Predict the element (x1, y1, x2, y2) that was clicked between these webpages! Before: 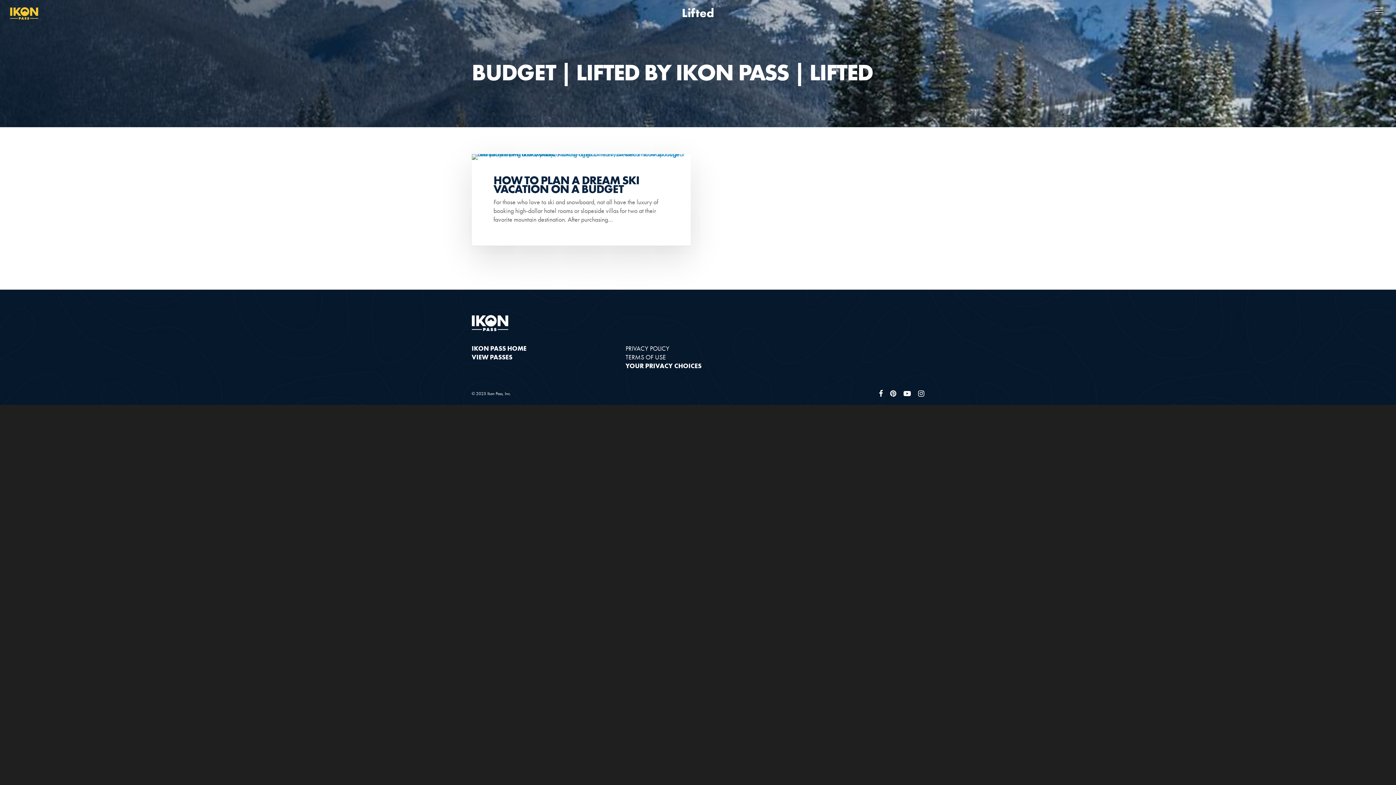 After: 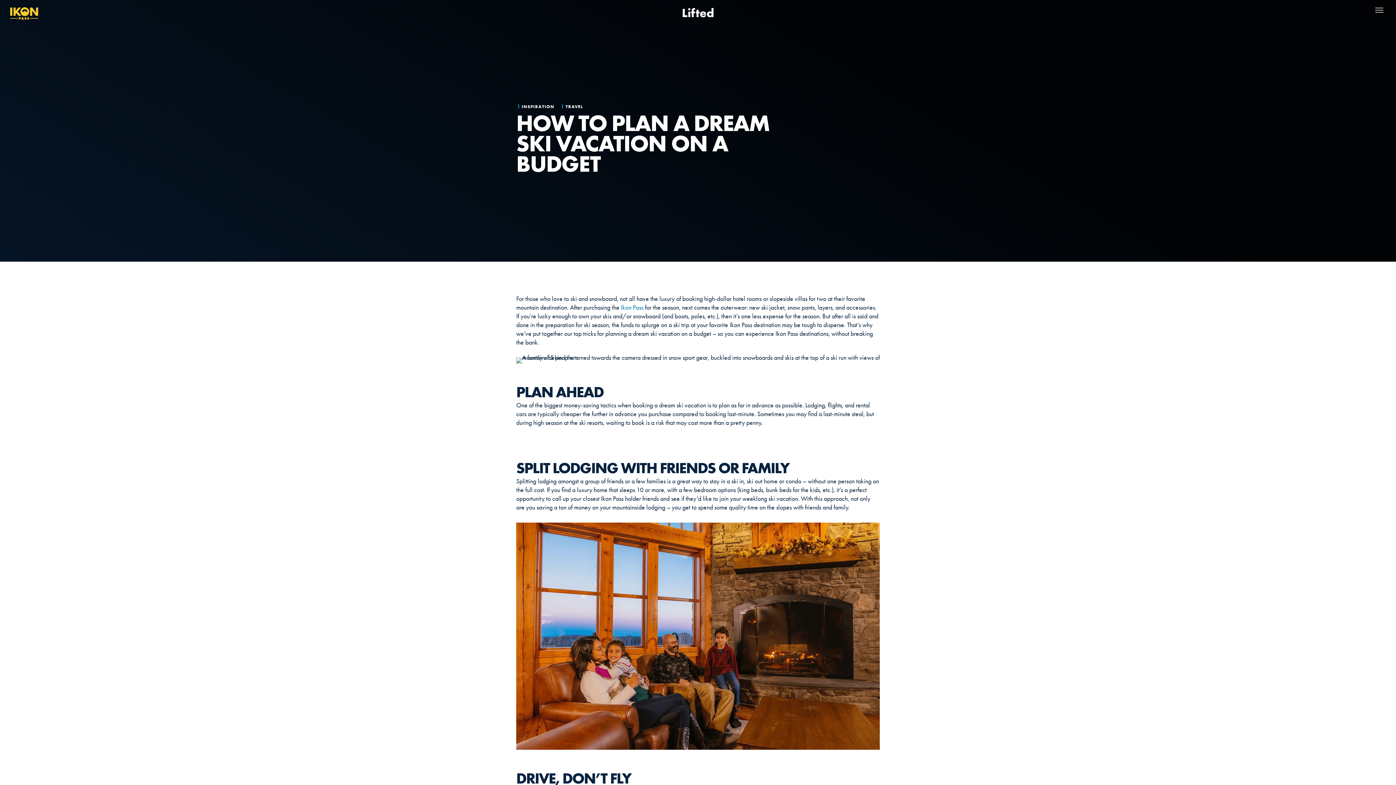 Action: bbox: (471, 154, 690, 245)